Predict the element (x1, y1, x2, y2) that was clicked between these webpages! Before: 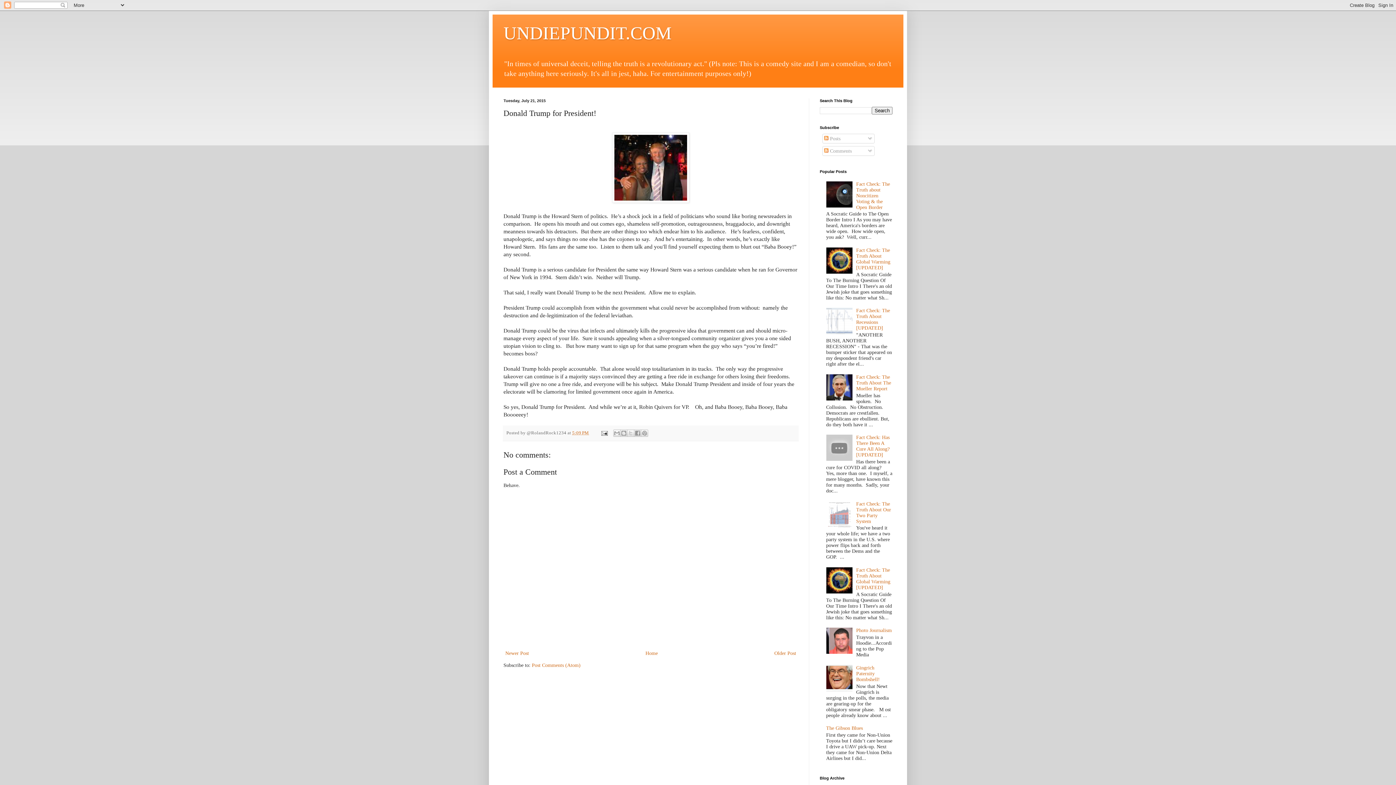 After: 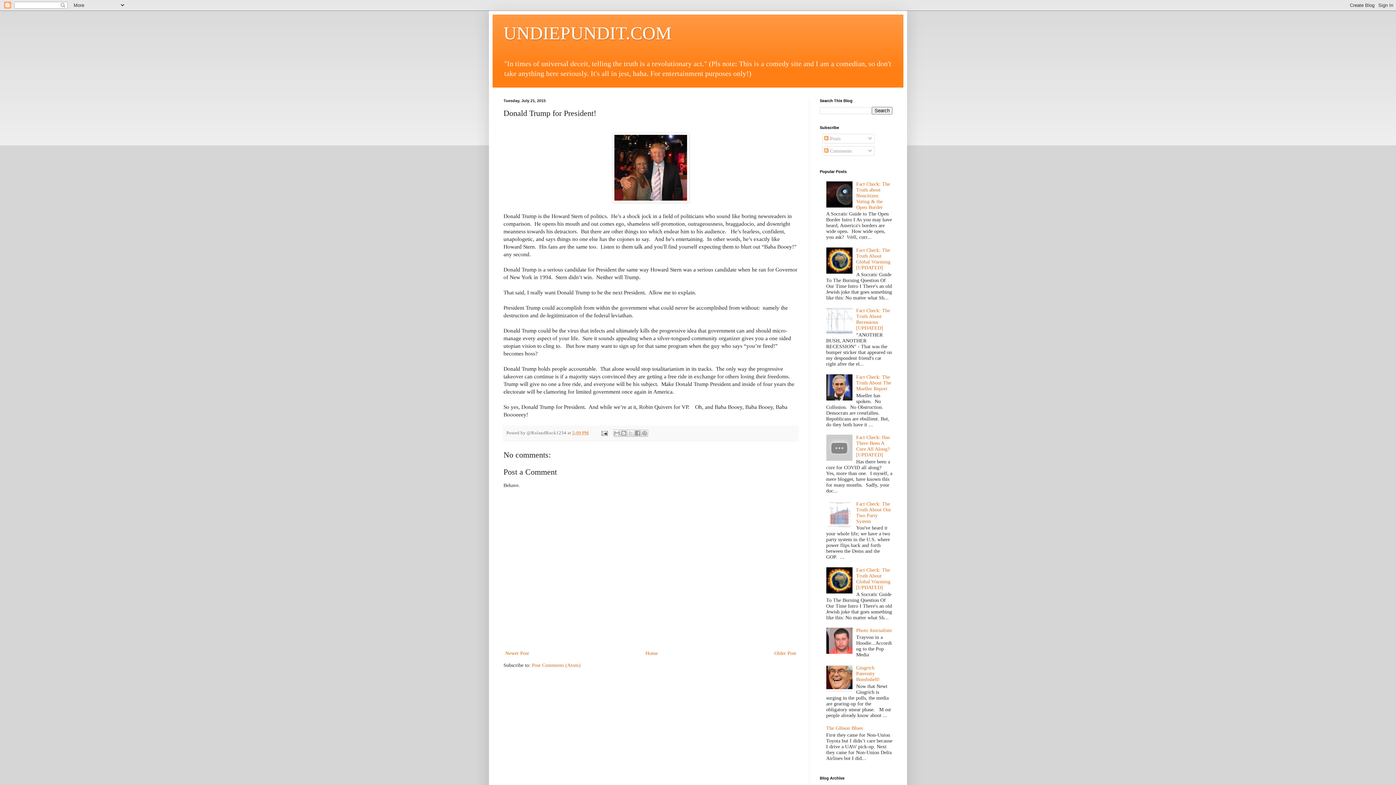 Action: label: 5:09 PM bbox: (572, 430, 589, 435)